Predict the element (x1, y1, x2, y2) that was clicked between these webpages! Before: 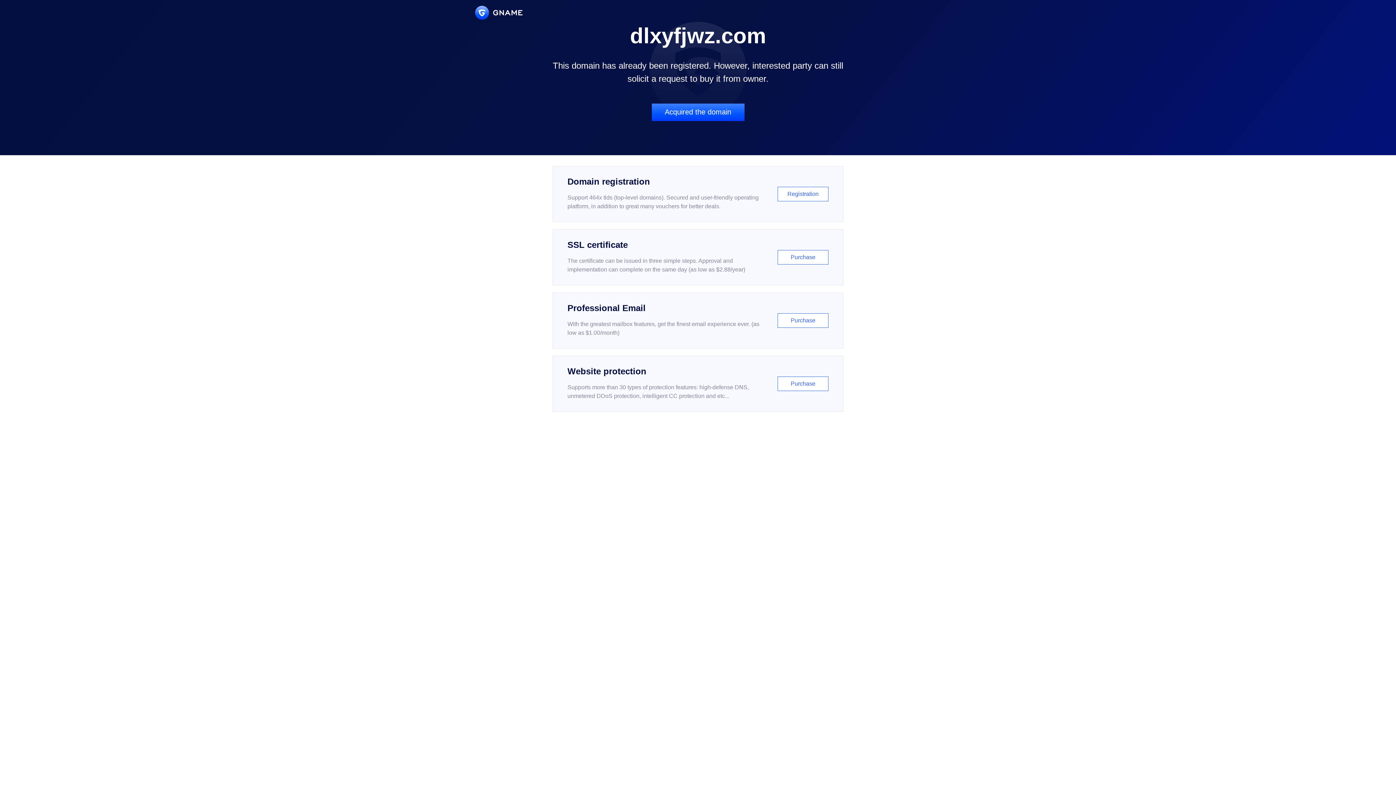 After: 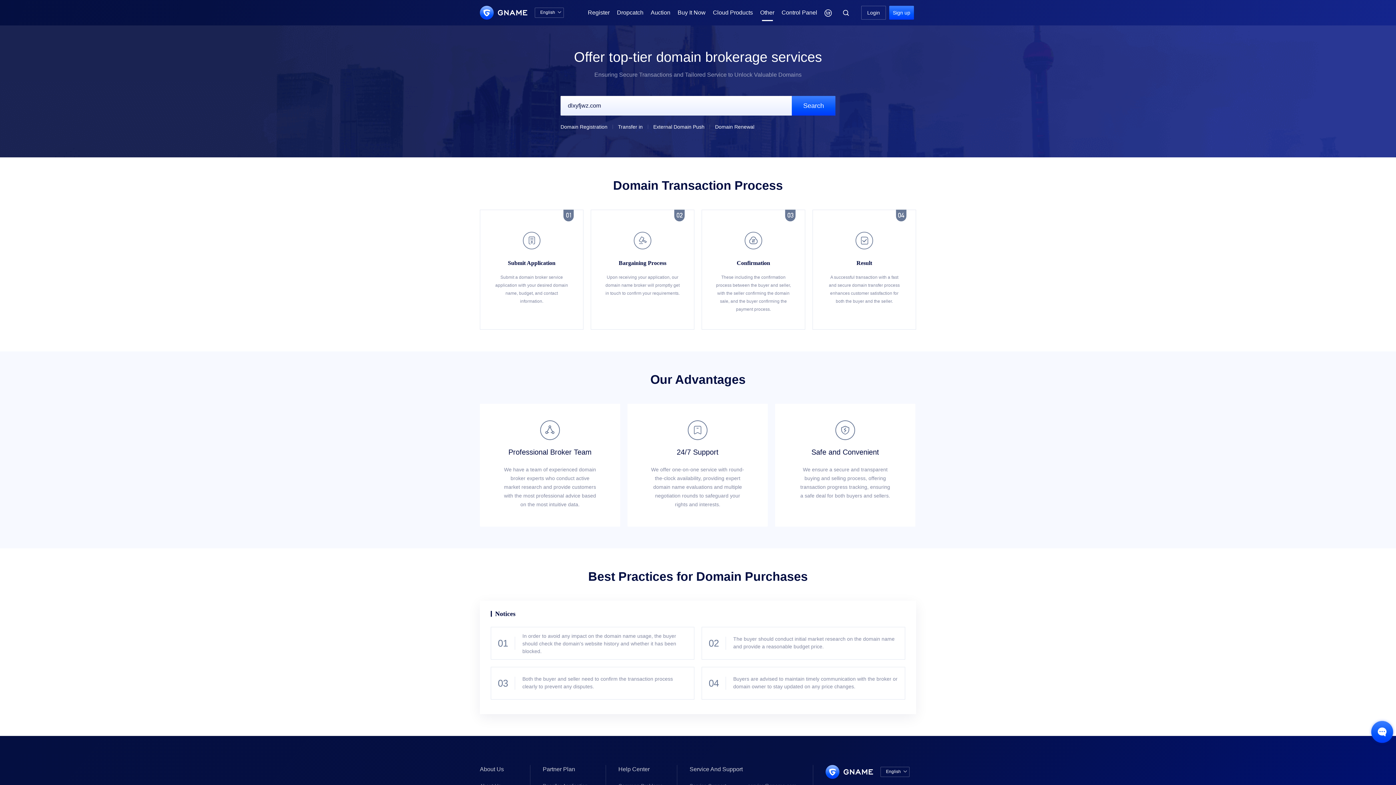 Action: bbox: (651, 103, 744, 121) label: Acquired the domain